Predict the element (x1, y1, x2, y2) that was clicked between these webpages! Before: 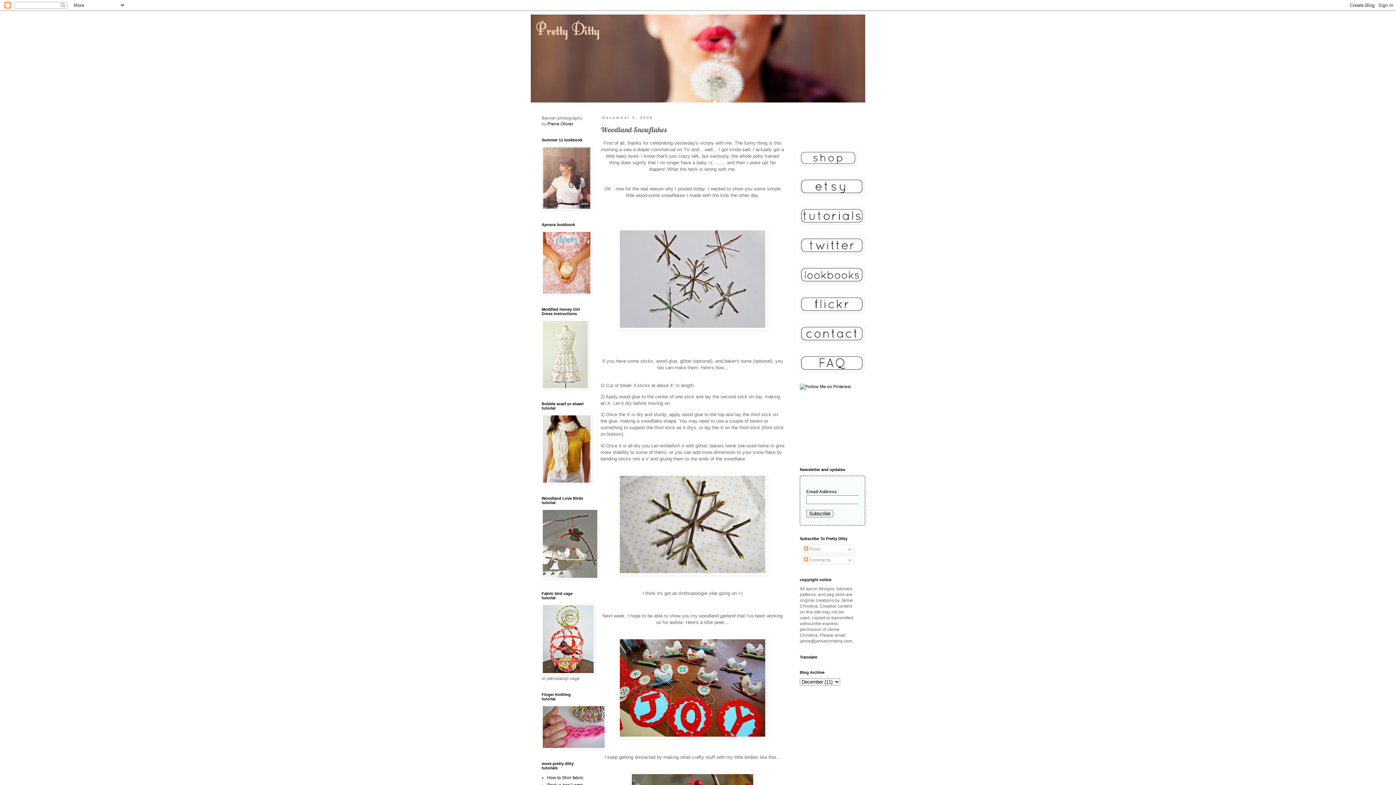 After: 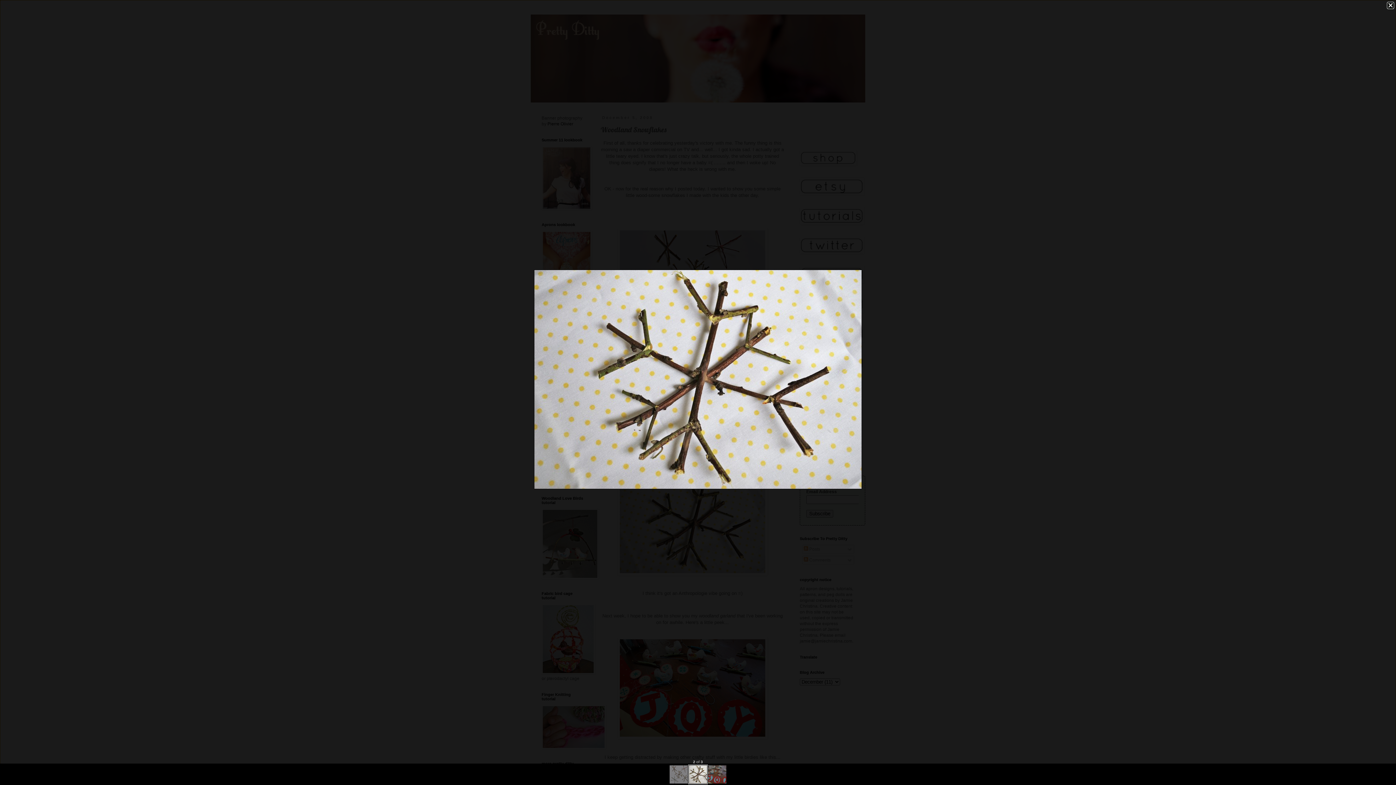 Action: bbox: (600, 473, 784, 575)